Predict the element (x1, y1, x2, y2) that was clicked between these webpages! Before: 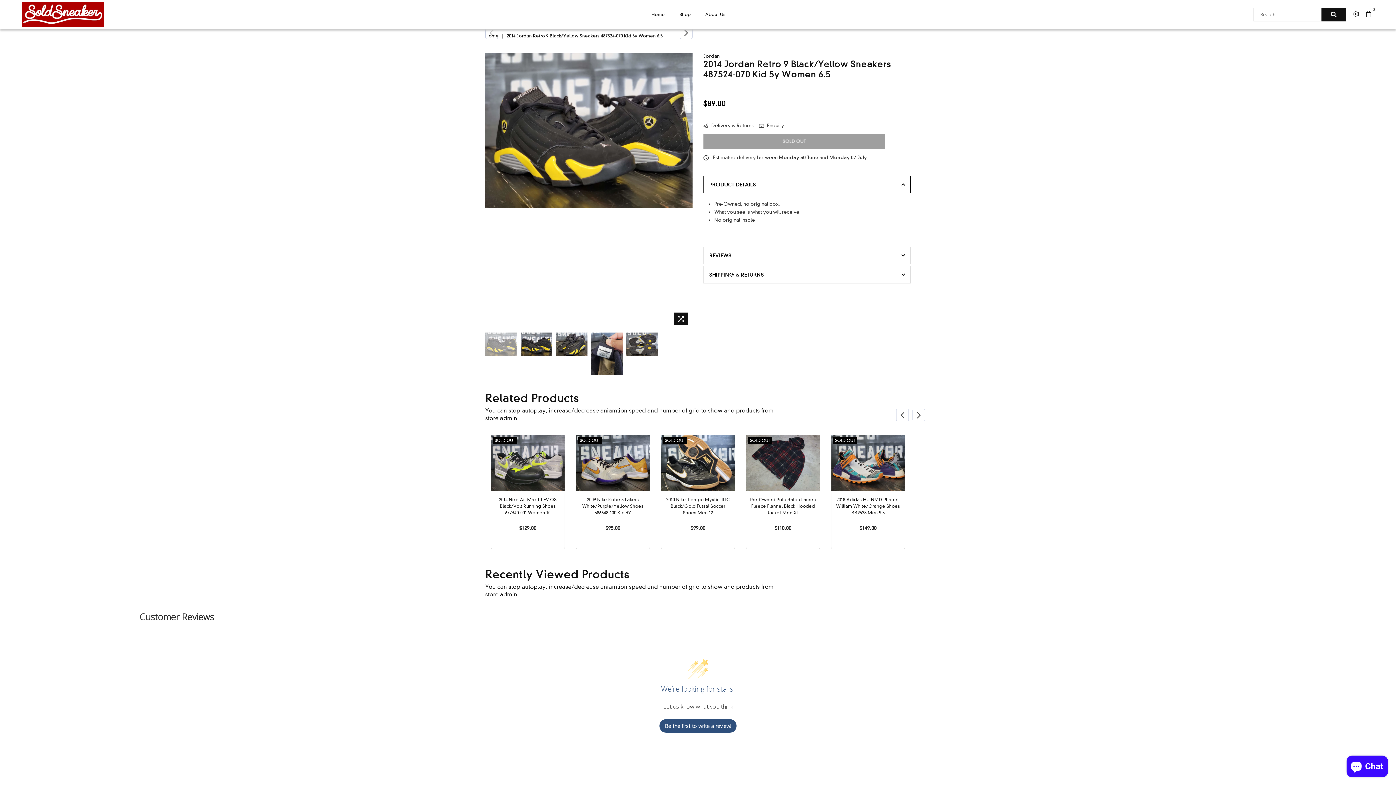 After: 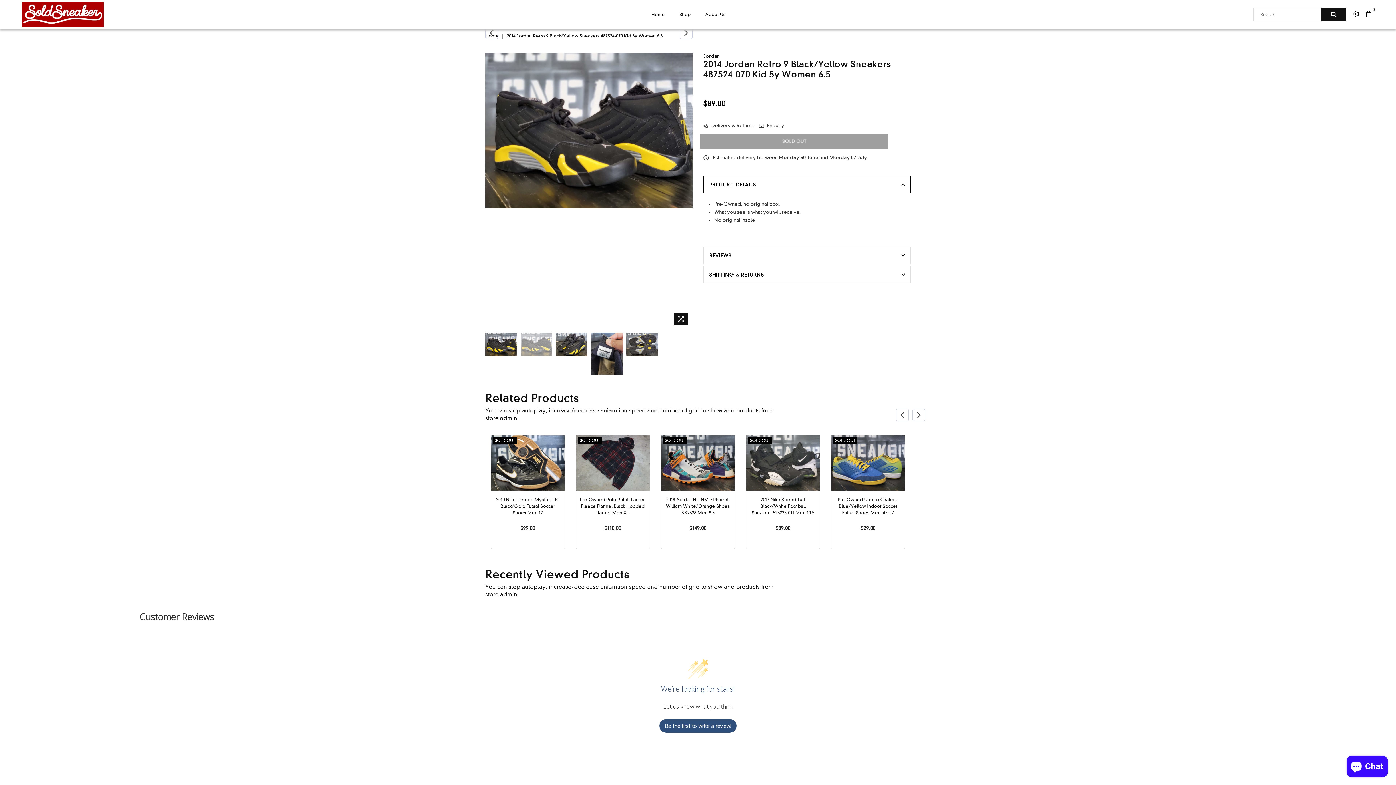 Action: bbox: (520, 332, 552, 356)